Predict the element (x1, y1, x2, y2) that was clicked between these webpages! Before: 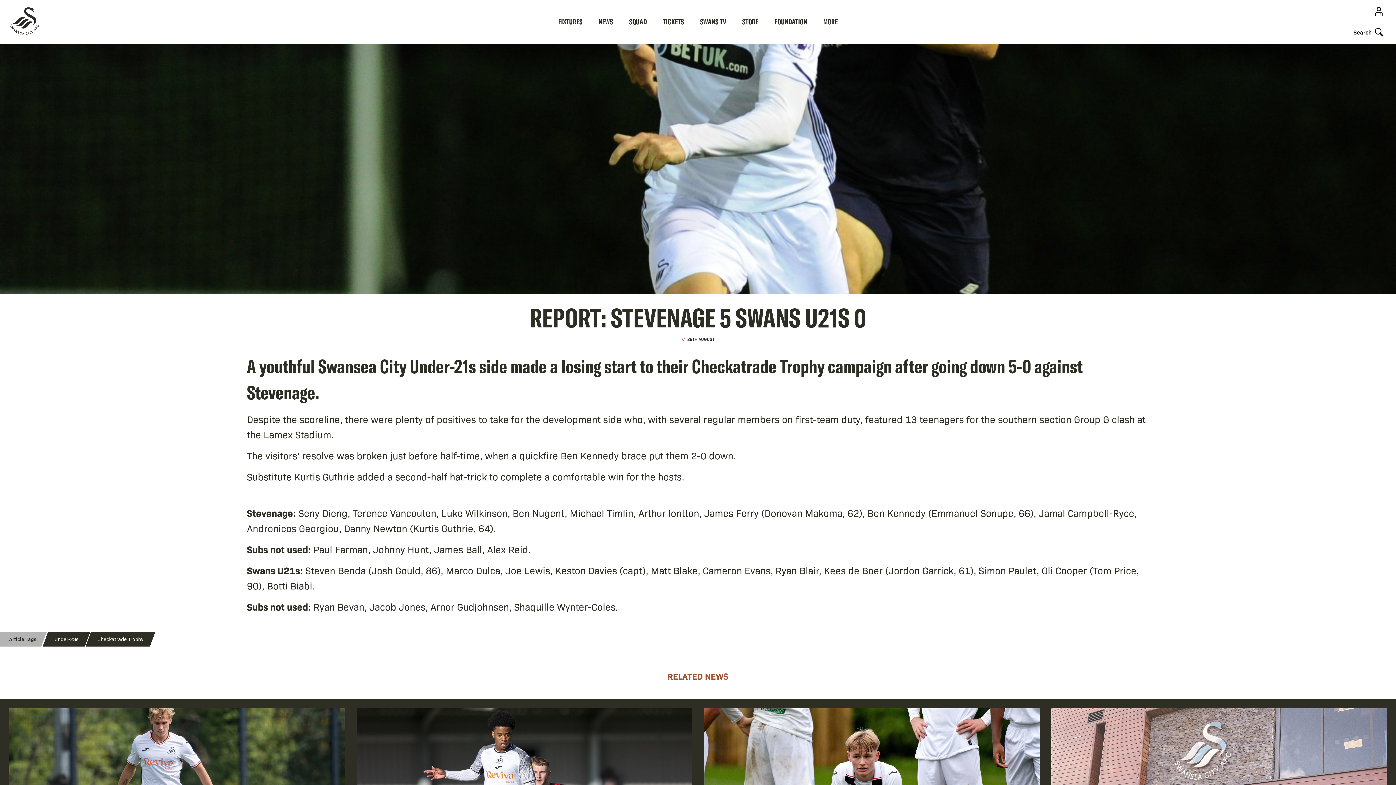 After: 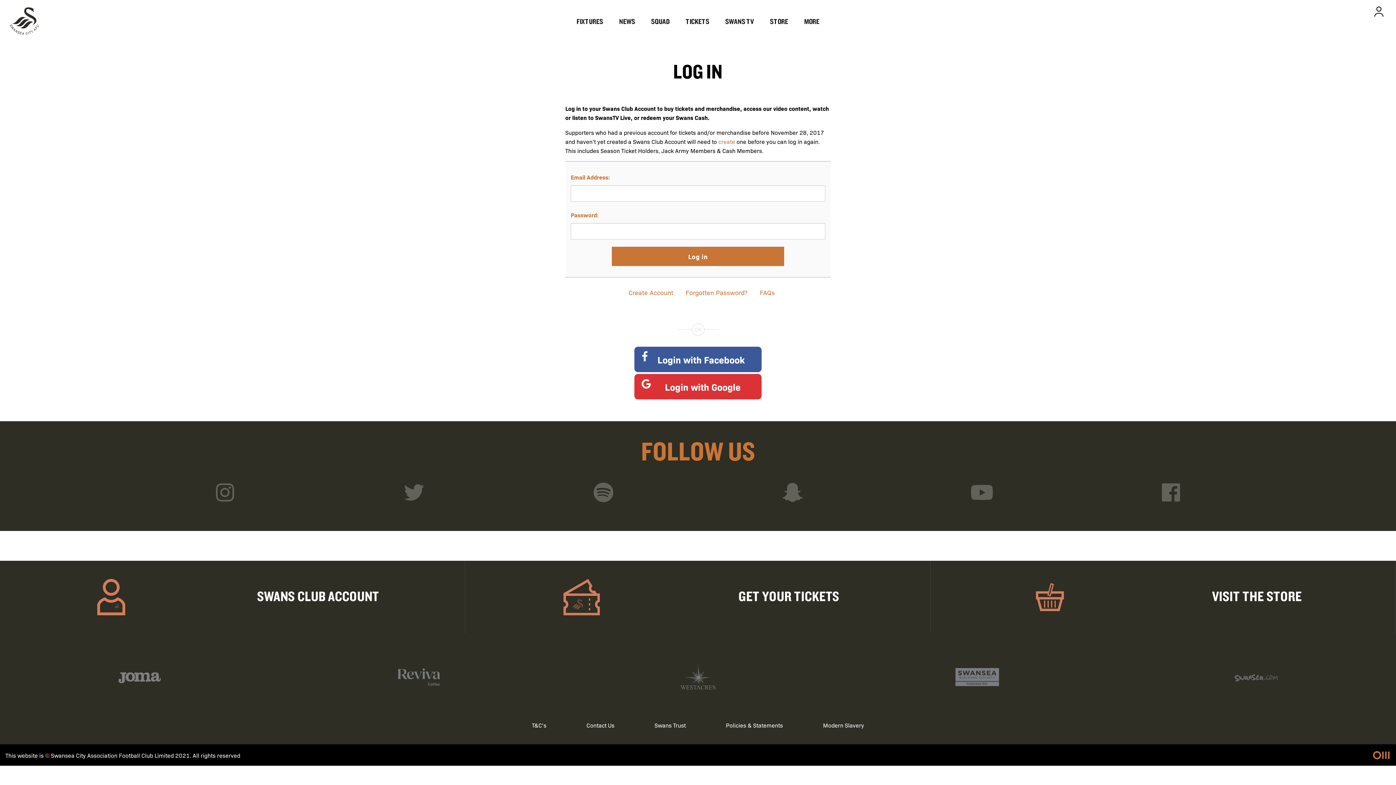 Action: bbox: (1365, 4, 1386, 18)